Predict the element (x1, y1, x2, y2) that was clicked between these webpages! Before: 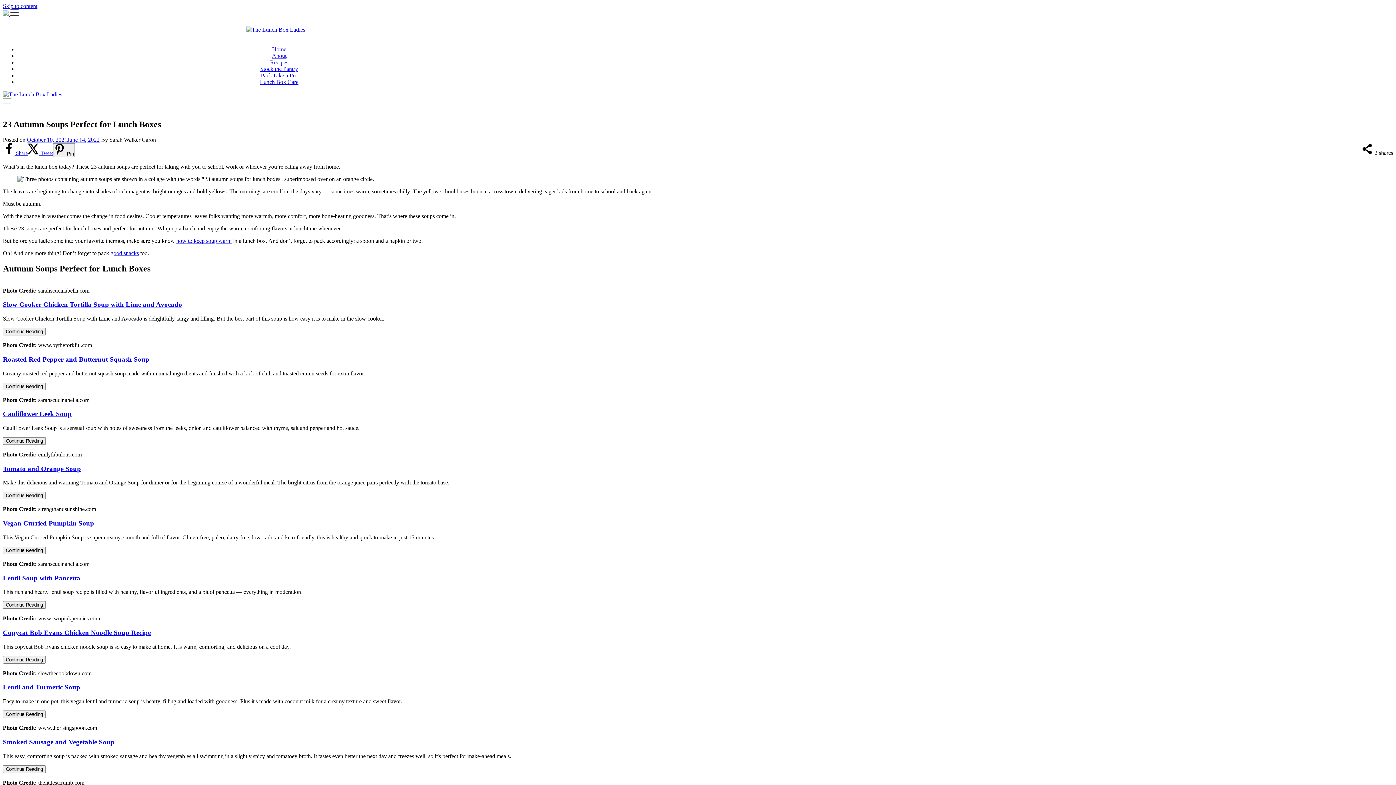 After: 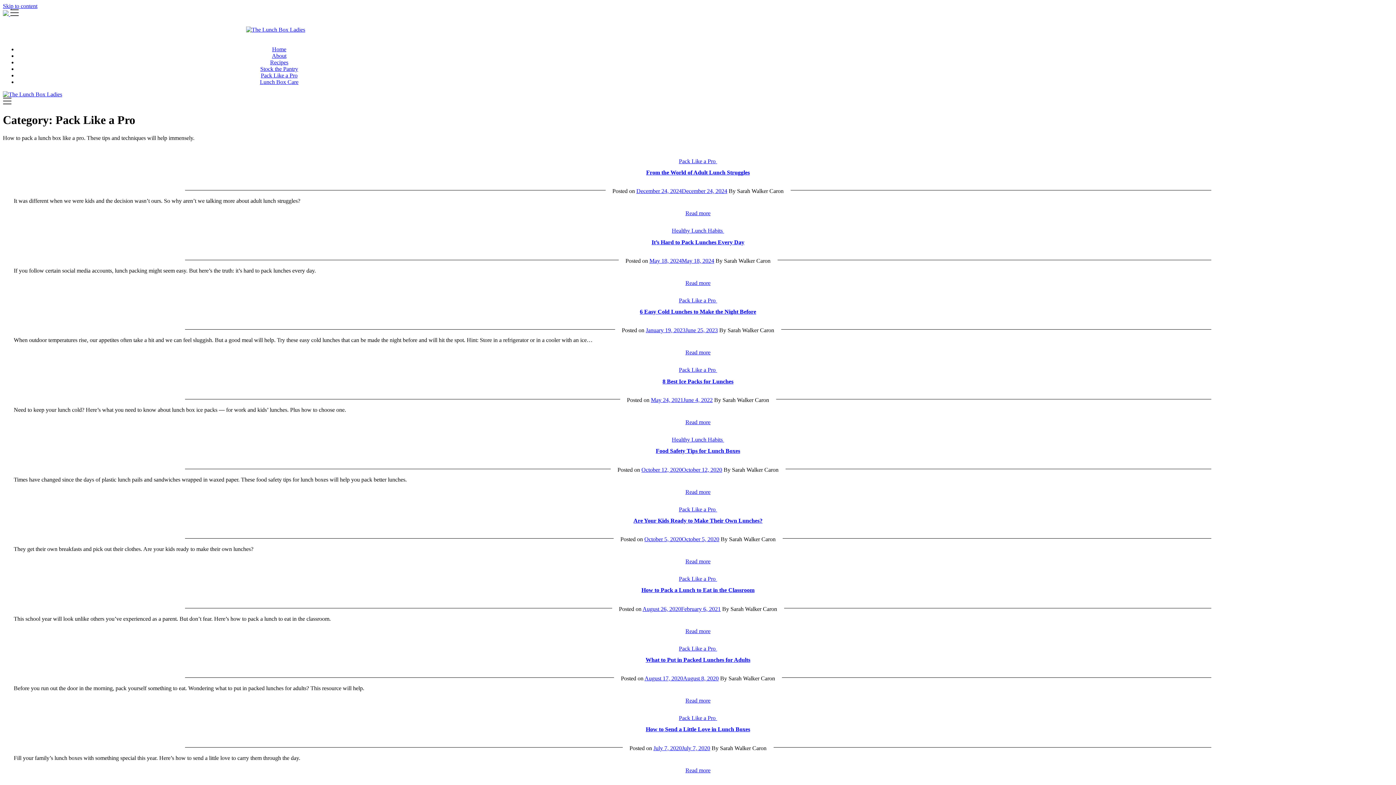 Action: bbox: (260, 72, 297, 78) label: Pack Like a Pro